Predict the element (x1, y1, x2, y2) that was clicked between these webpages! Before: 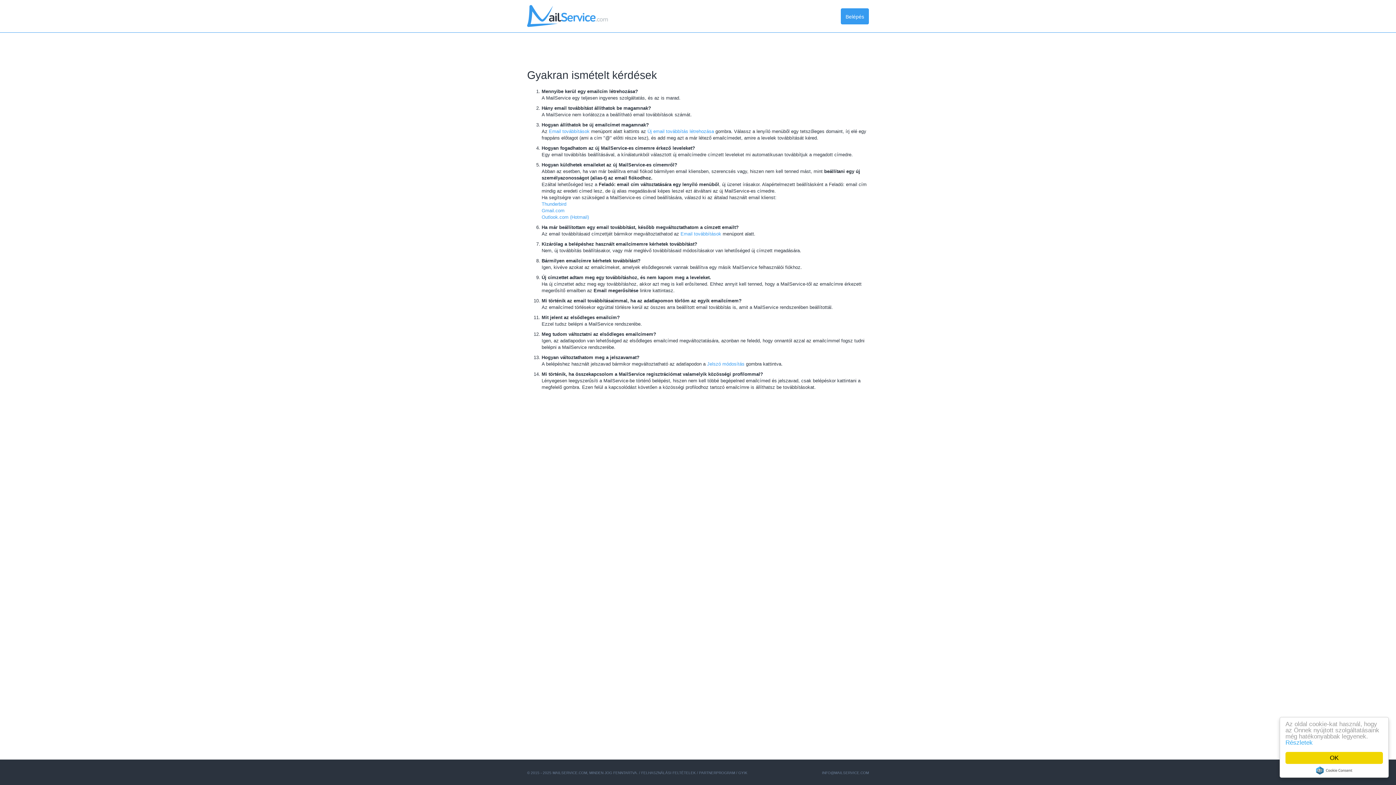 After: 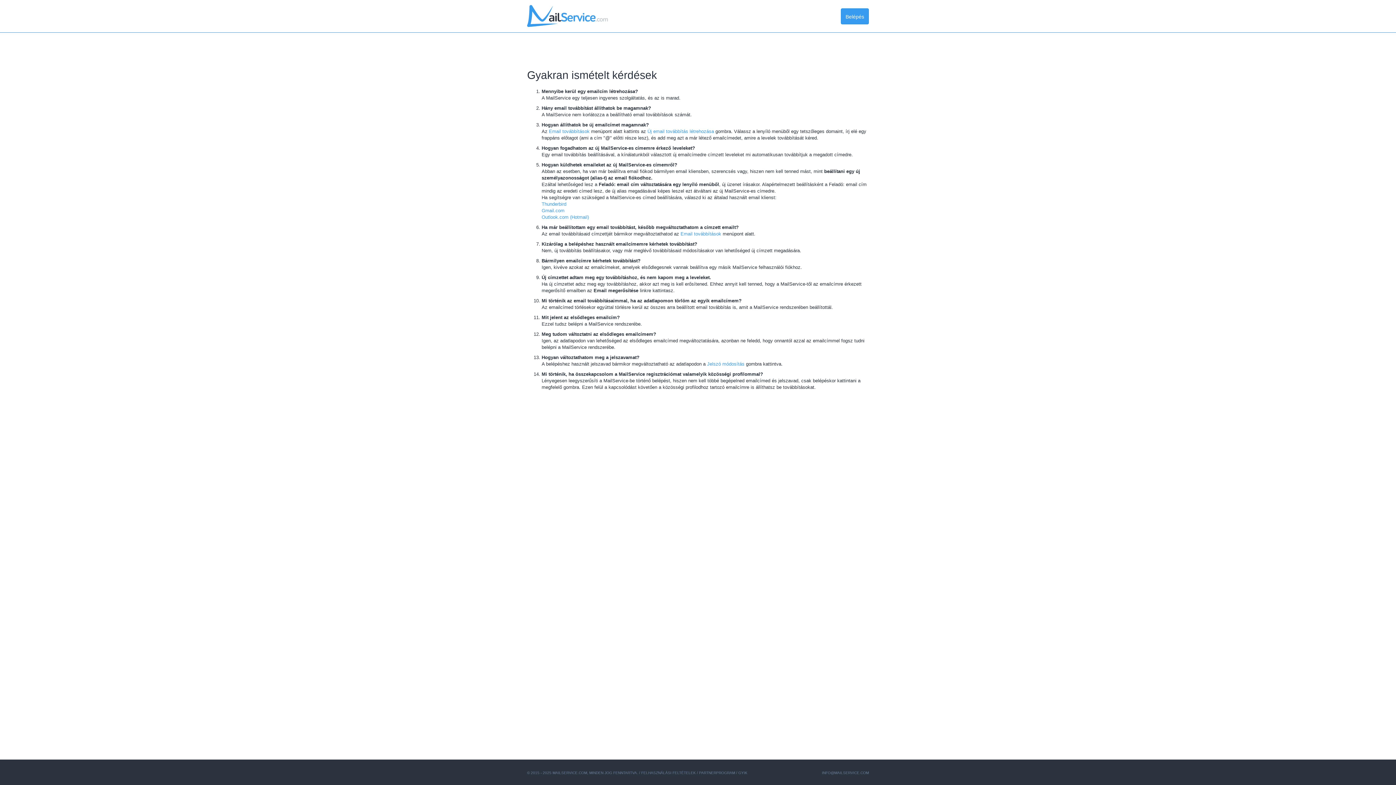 Action: label: OK bbox: (1285, 752, 1383, 764)